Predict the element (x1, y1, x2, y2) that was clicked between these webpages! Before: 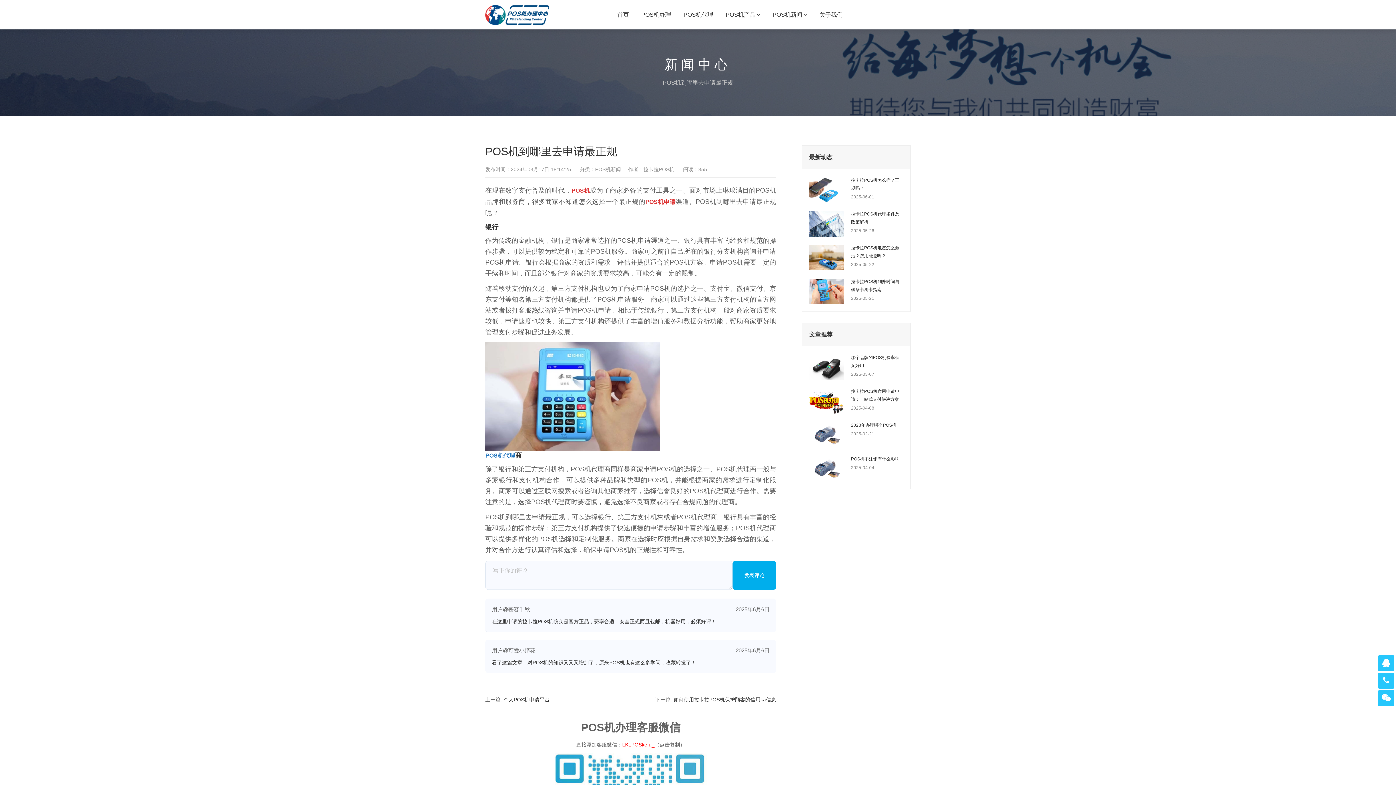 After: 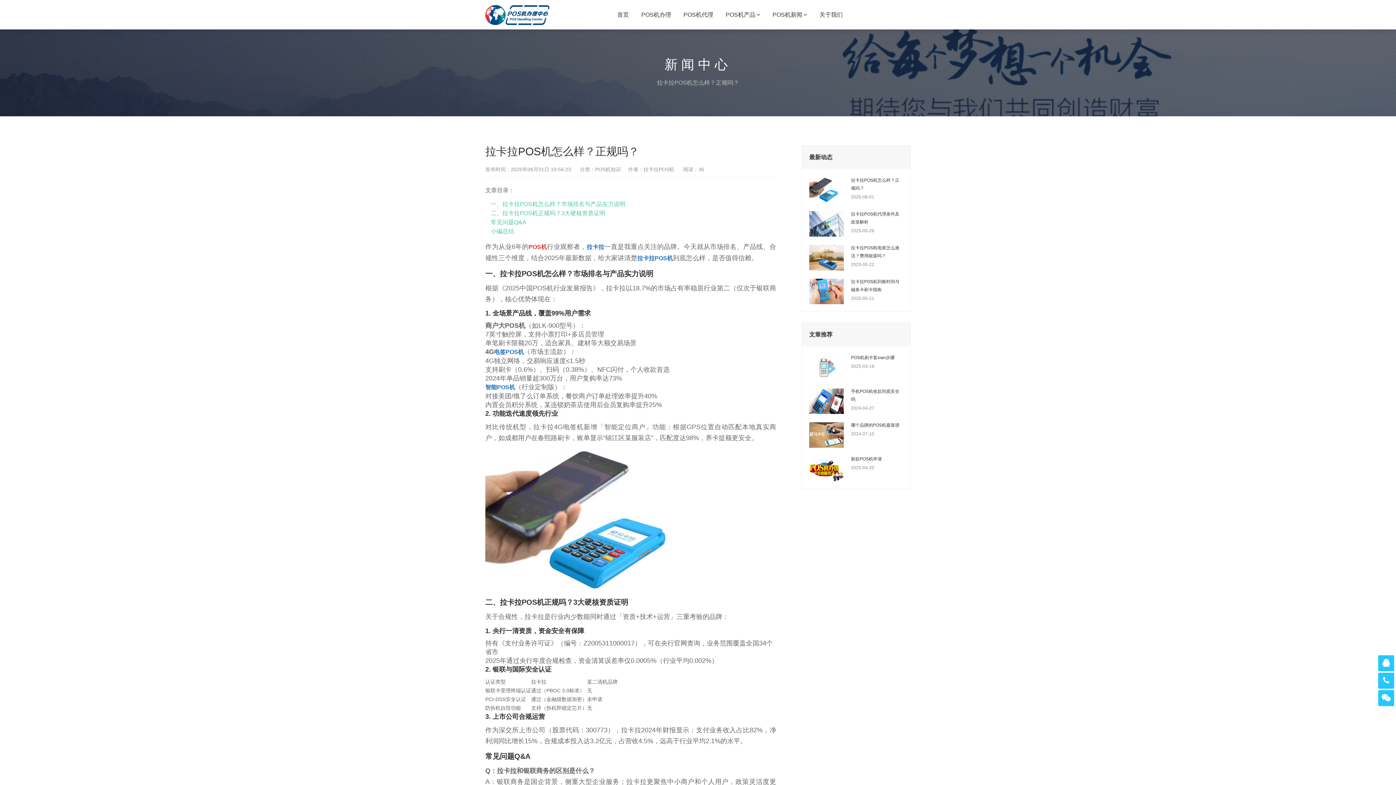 Action: bbox: (809, 186, 843, 192)